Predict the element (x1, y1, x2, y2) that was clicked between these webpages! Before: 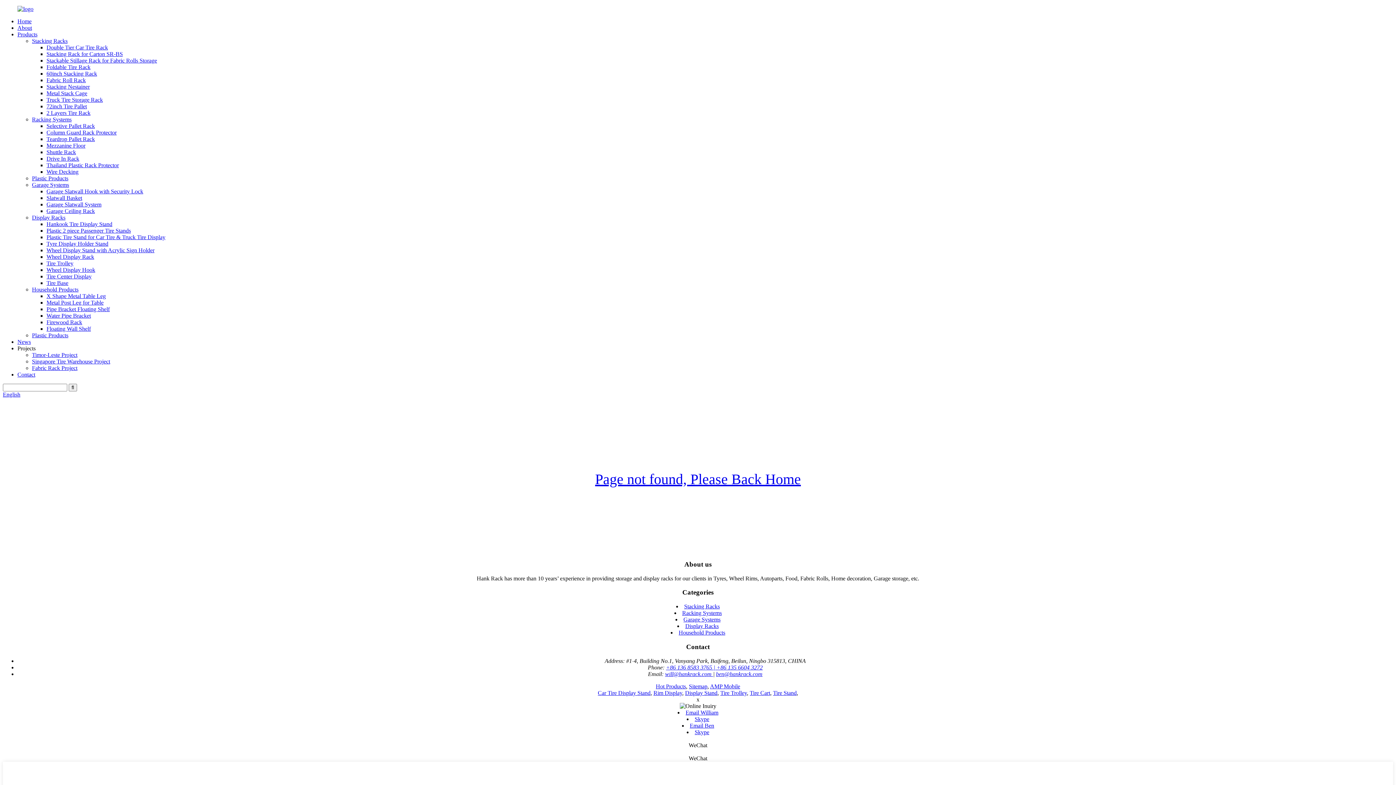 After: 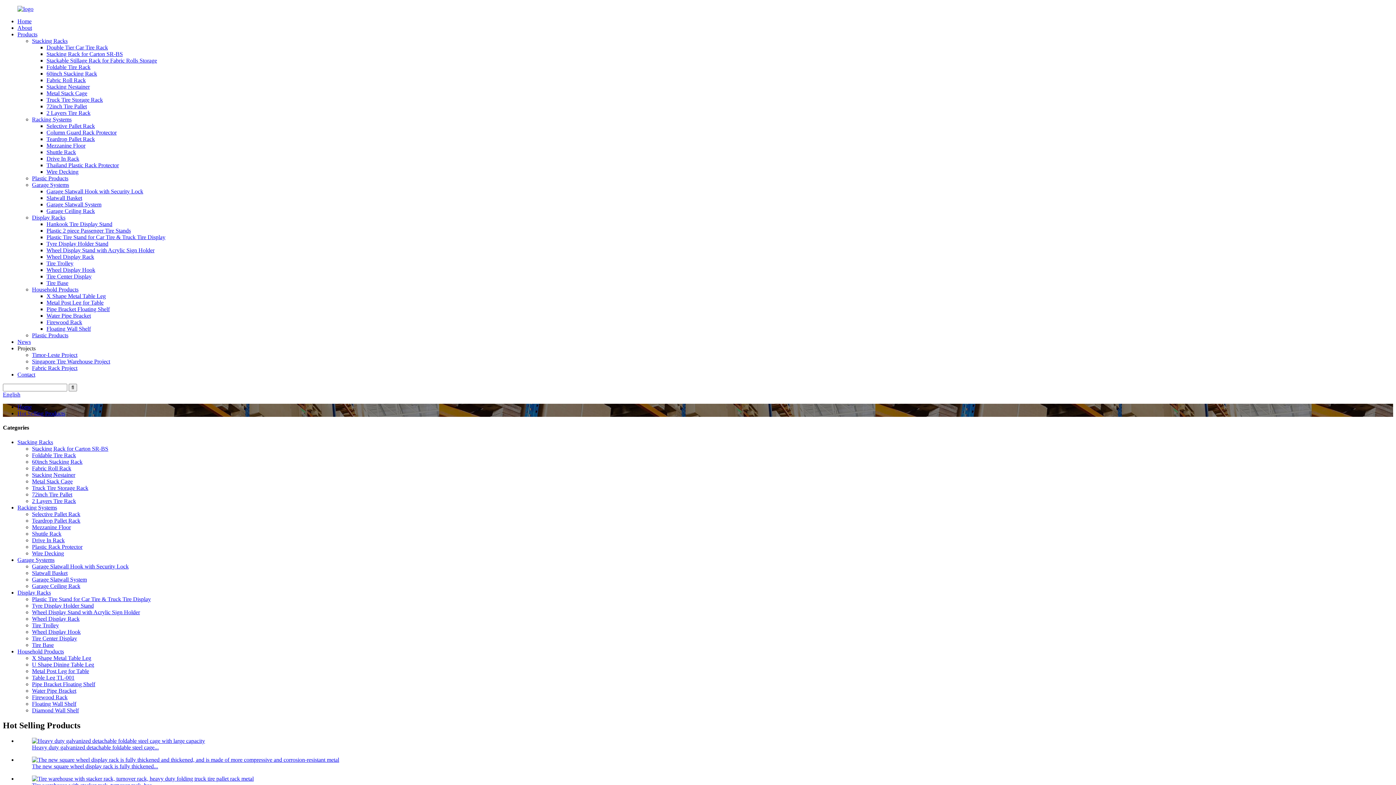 Action: label: Tire Center Display bbox: (46, 273, 91, 279)